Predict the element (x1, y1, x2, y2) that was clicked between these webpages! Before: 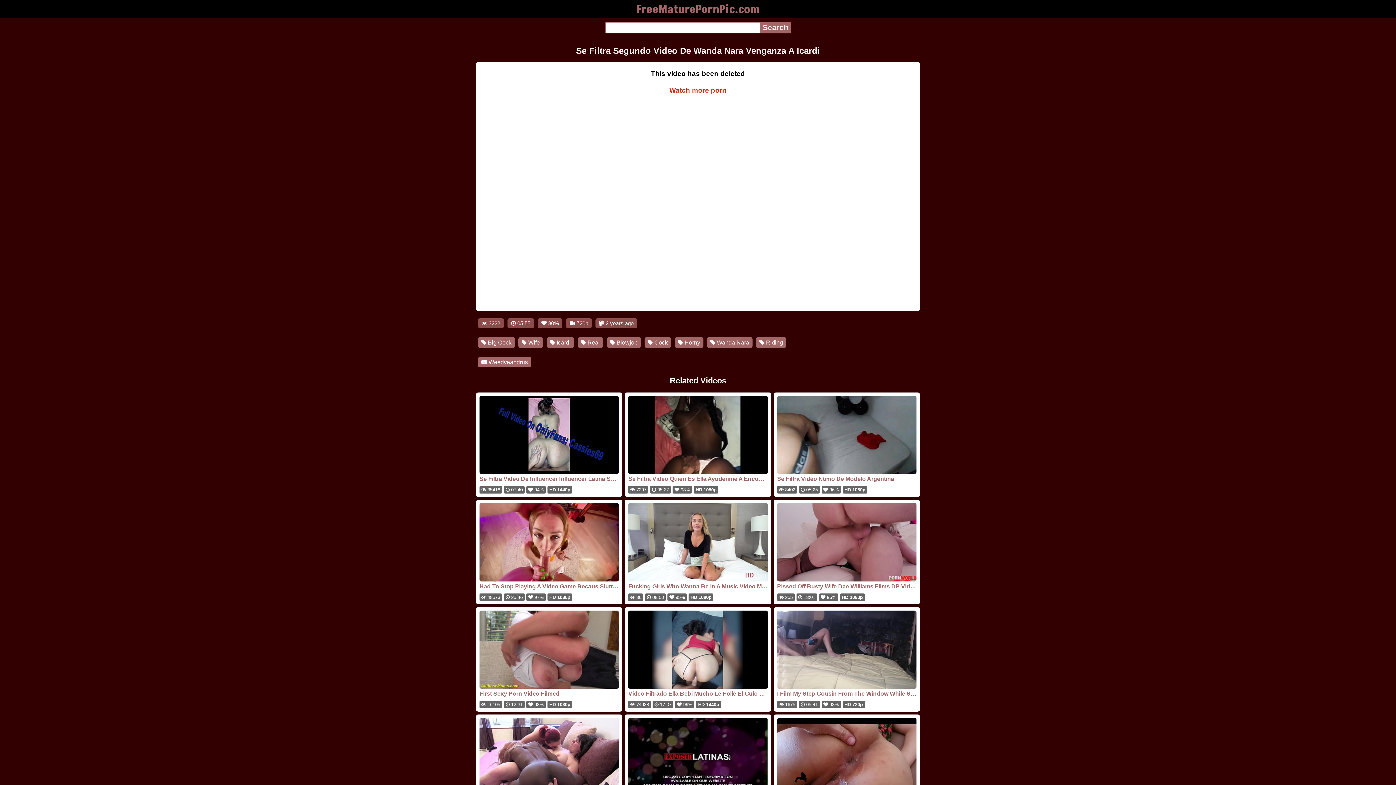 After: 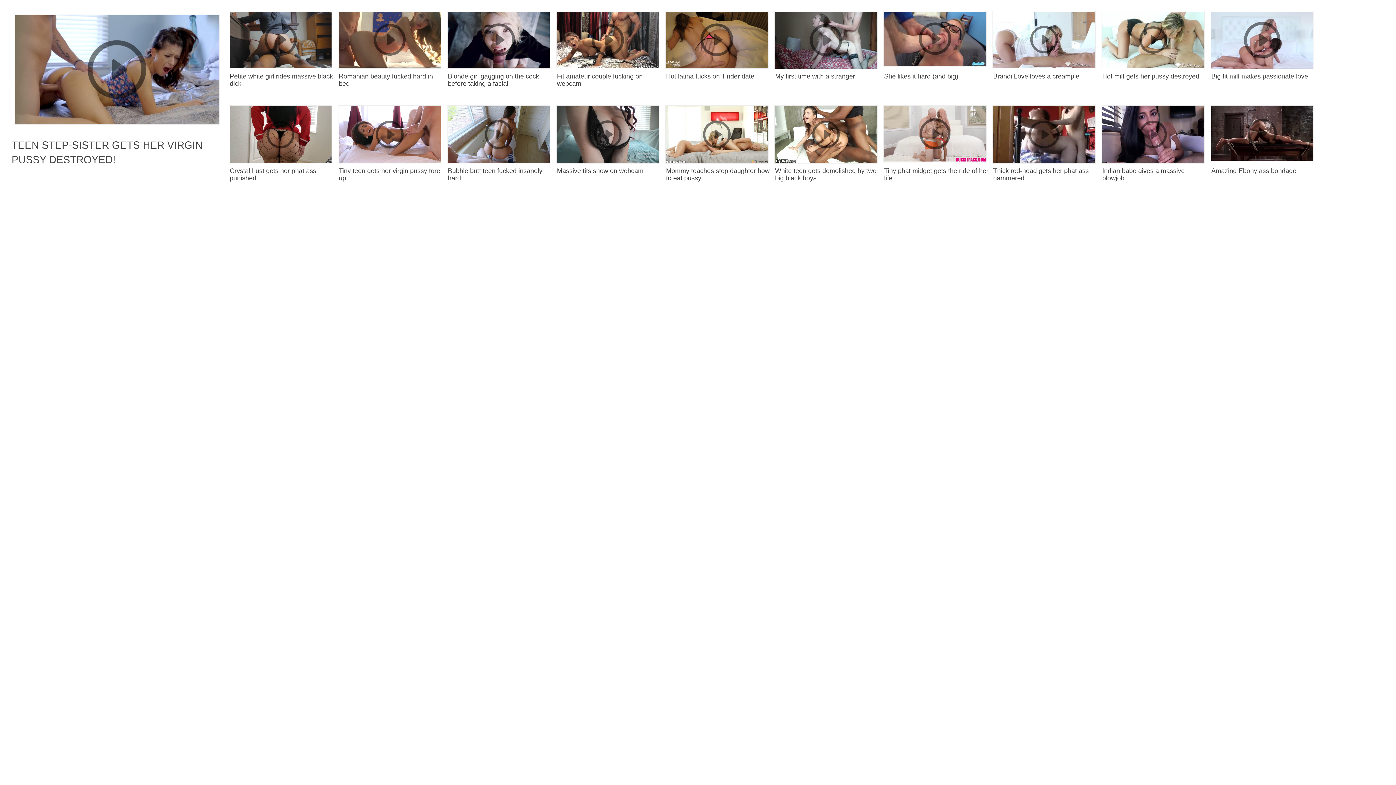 Action: label: Fucking Girls Who Wanna Be In A Music Video Mylene Monroe bbox: (628, 503, 767, 593)